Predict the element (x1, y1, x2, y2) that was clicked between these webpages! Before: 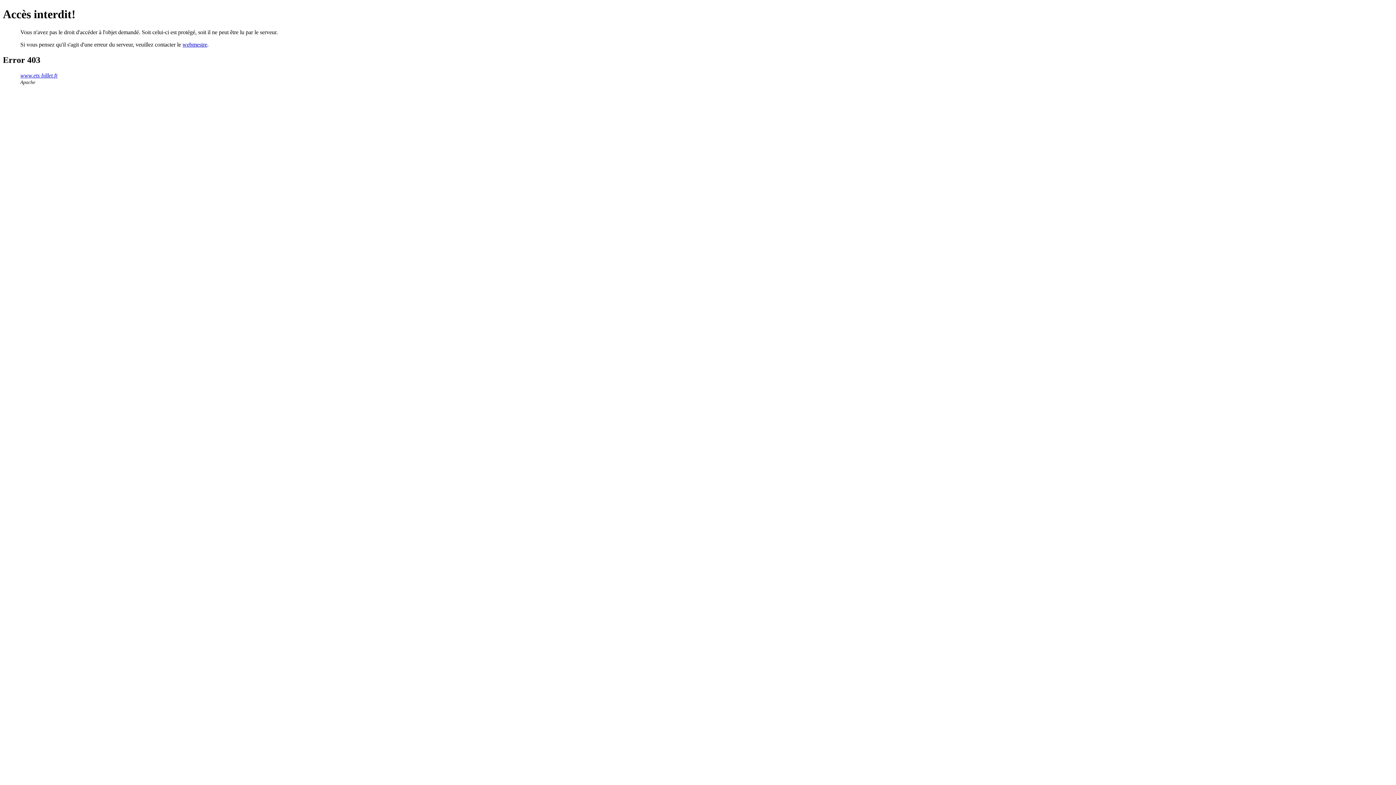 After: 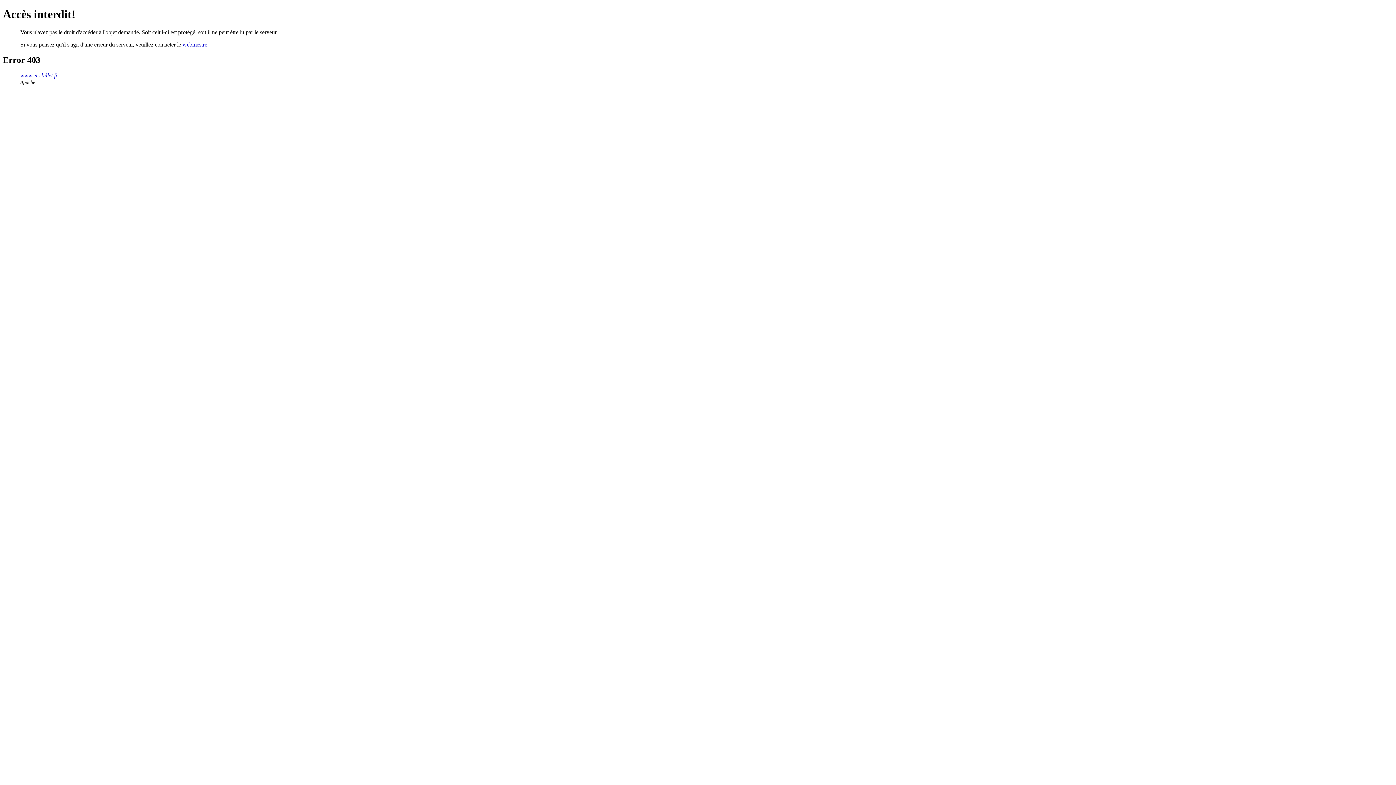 Action: label: webmestre bbox: (182, 41, 207, 47)